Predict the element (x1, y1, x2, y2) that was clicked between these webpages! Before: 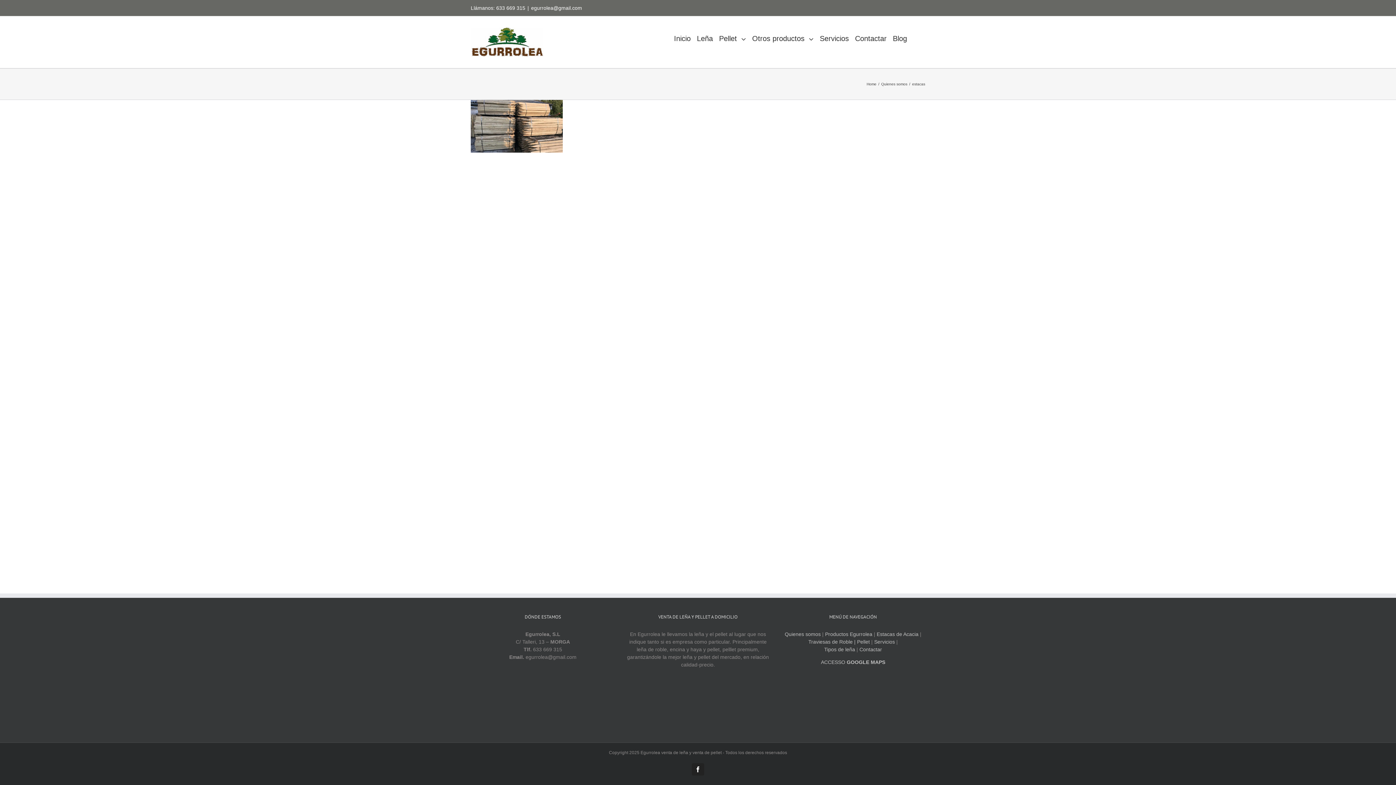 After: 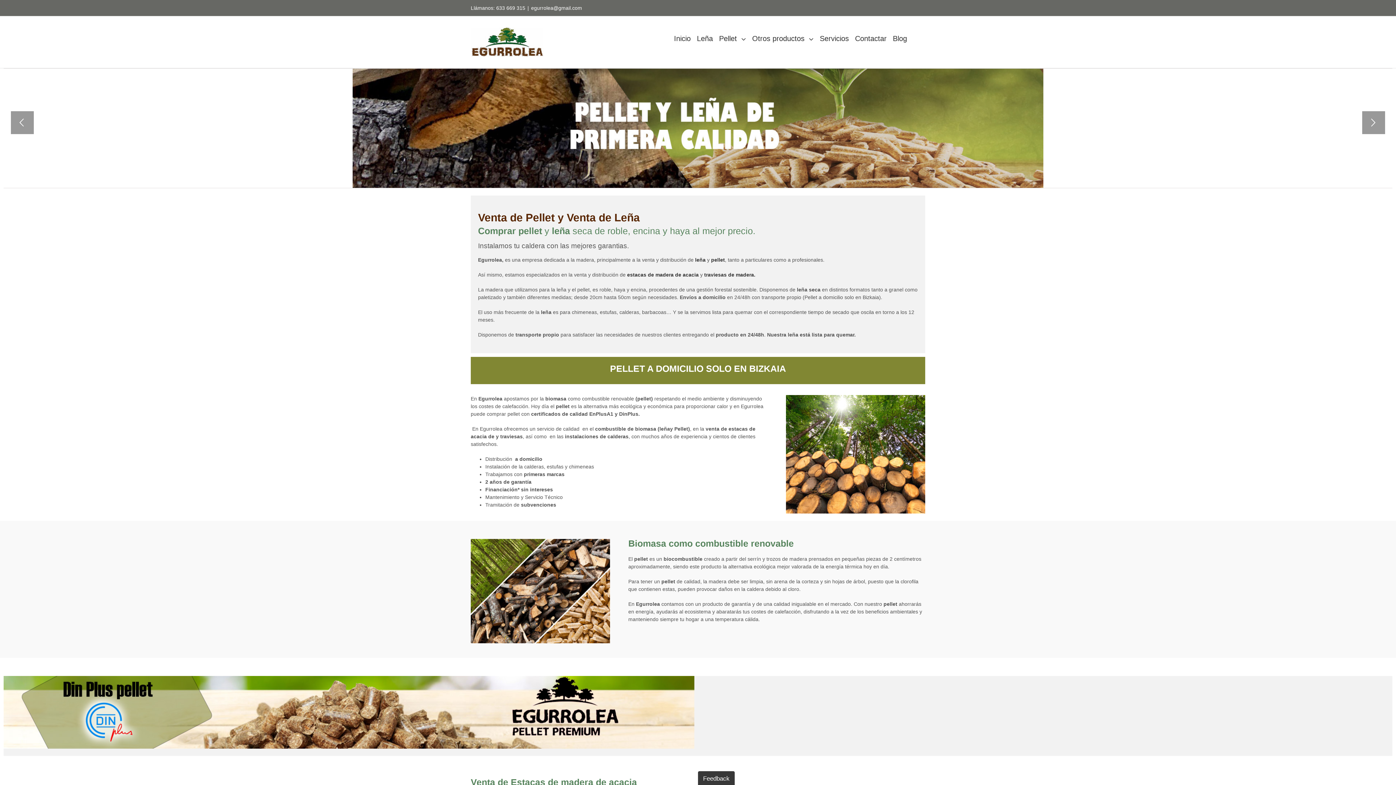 Action: bbox: (881, 82, 907, 86) label: Quienes somos